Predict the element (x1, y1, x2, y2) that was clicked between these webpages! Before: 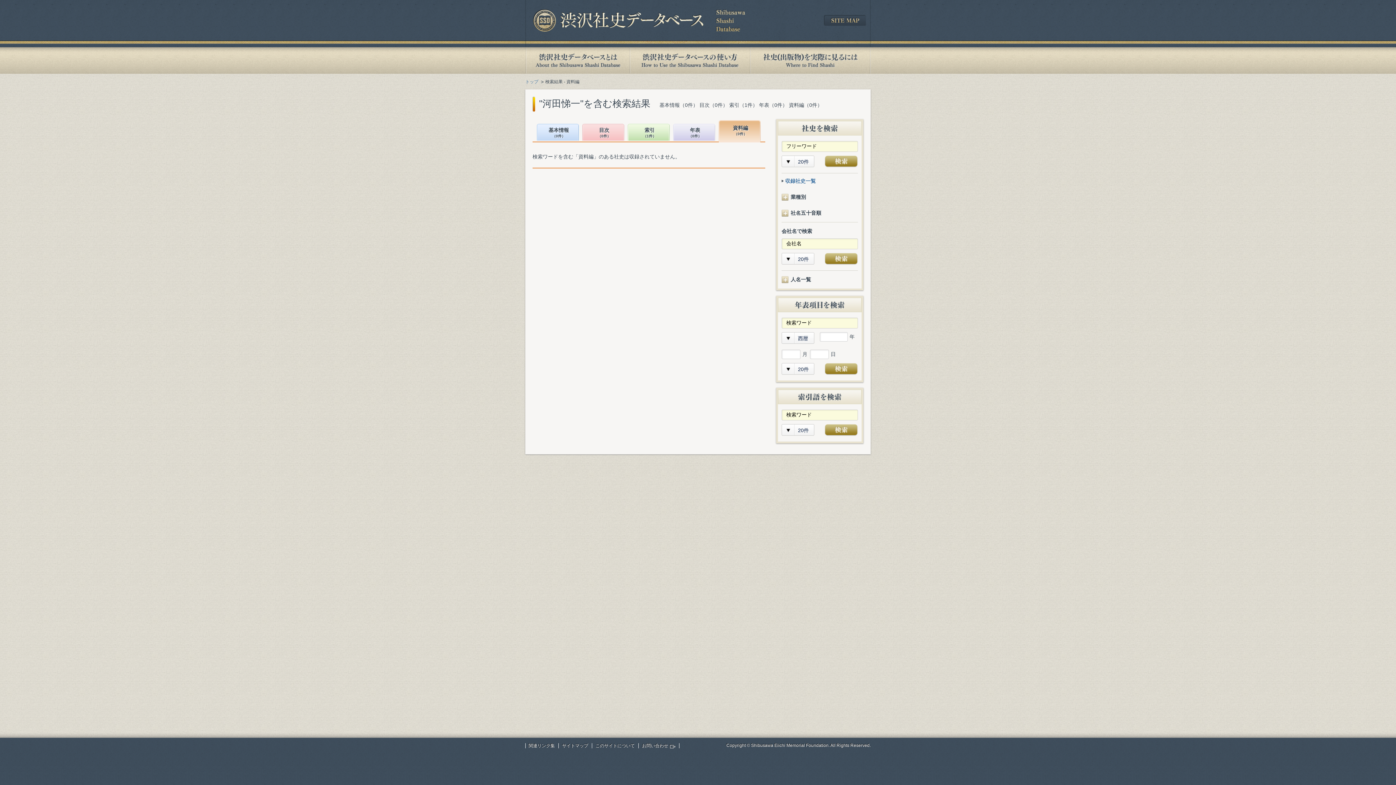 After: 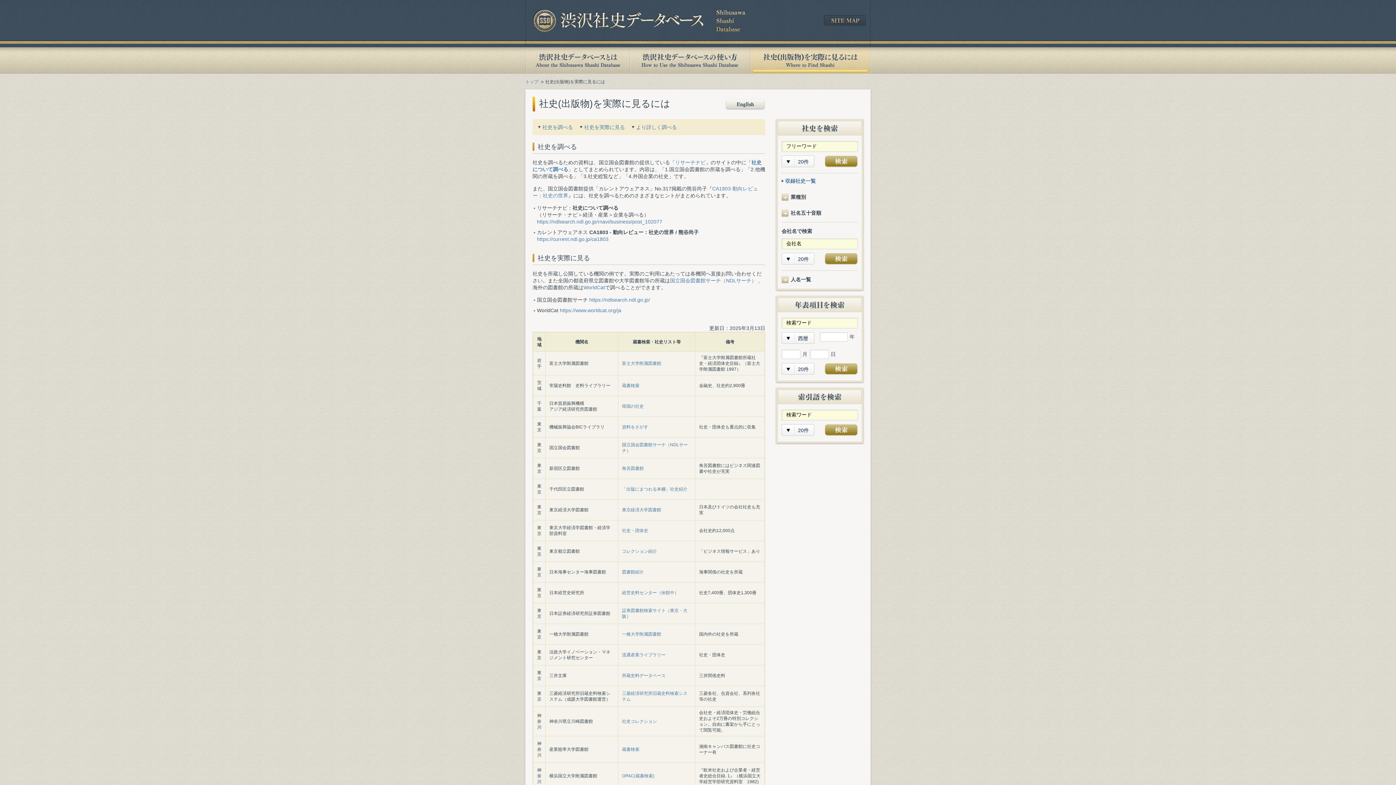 Action: bbox: (750, 47, 870, 73) label: 社史(出版物)を実際に見るには